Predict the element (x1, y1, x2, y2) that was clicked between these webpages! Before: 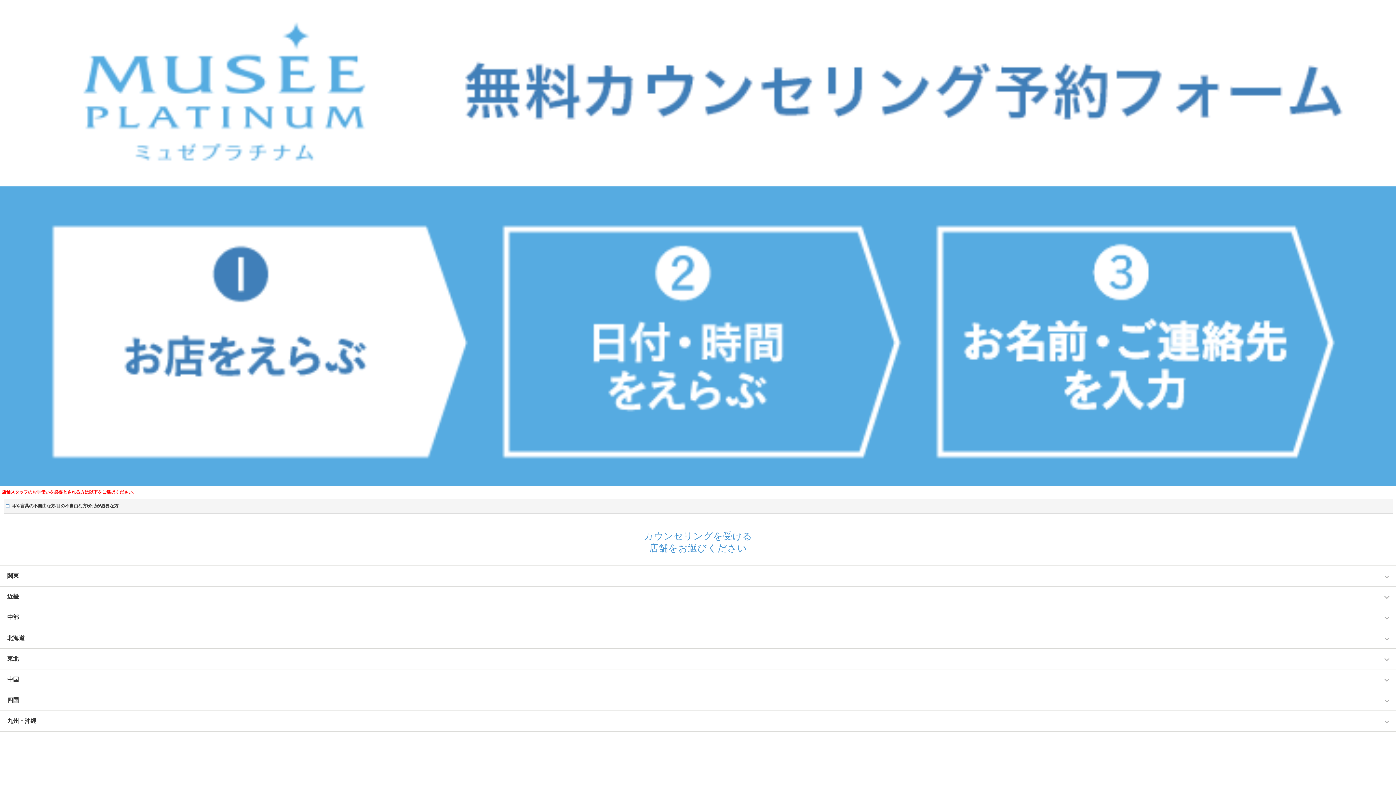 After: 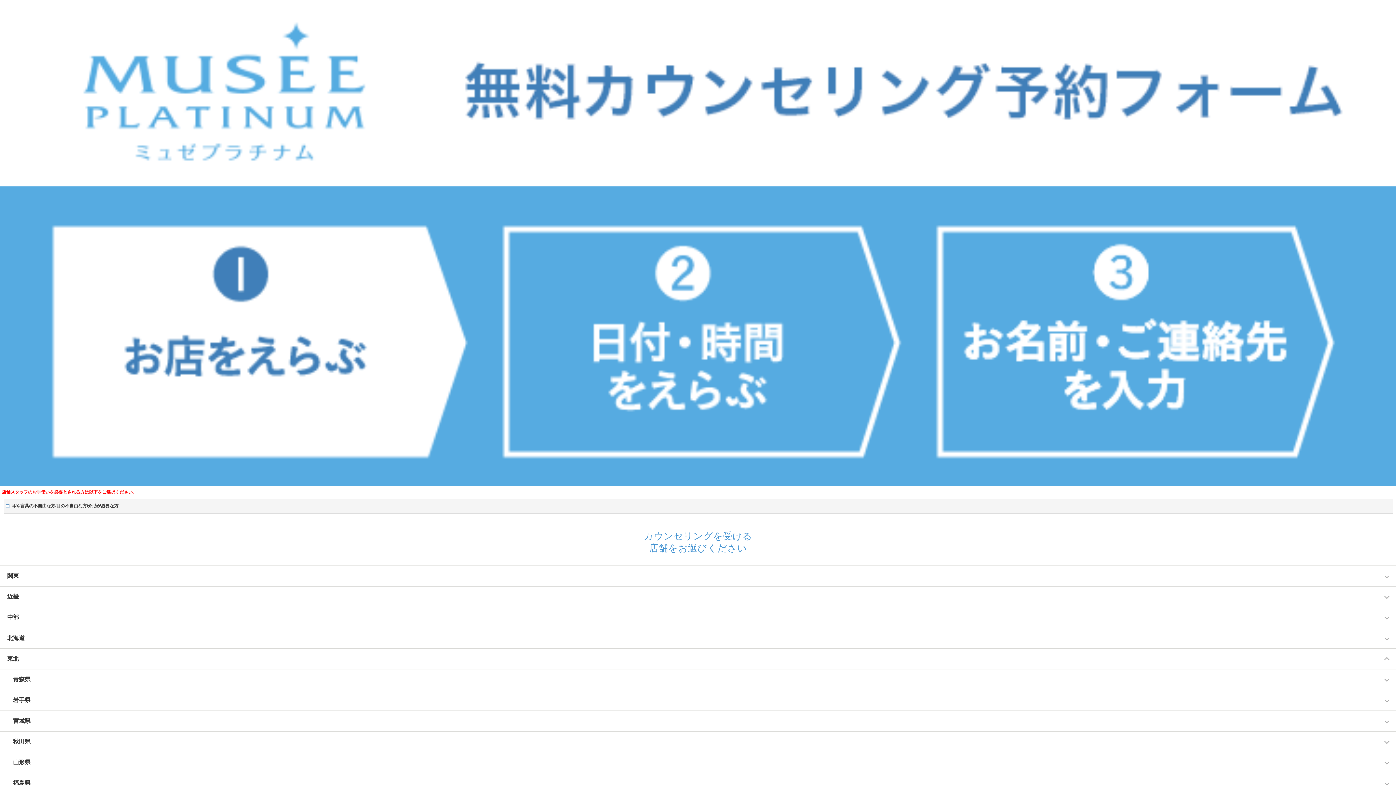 Action: bbox: (0, 649, 1396, 669) label: 東北